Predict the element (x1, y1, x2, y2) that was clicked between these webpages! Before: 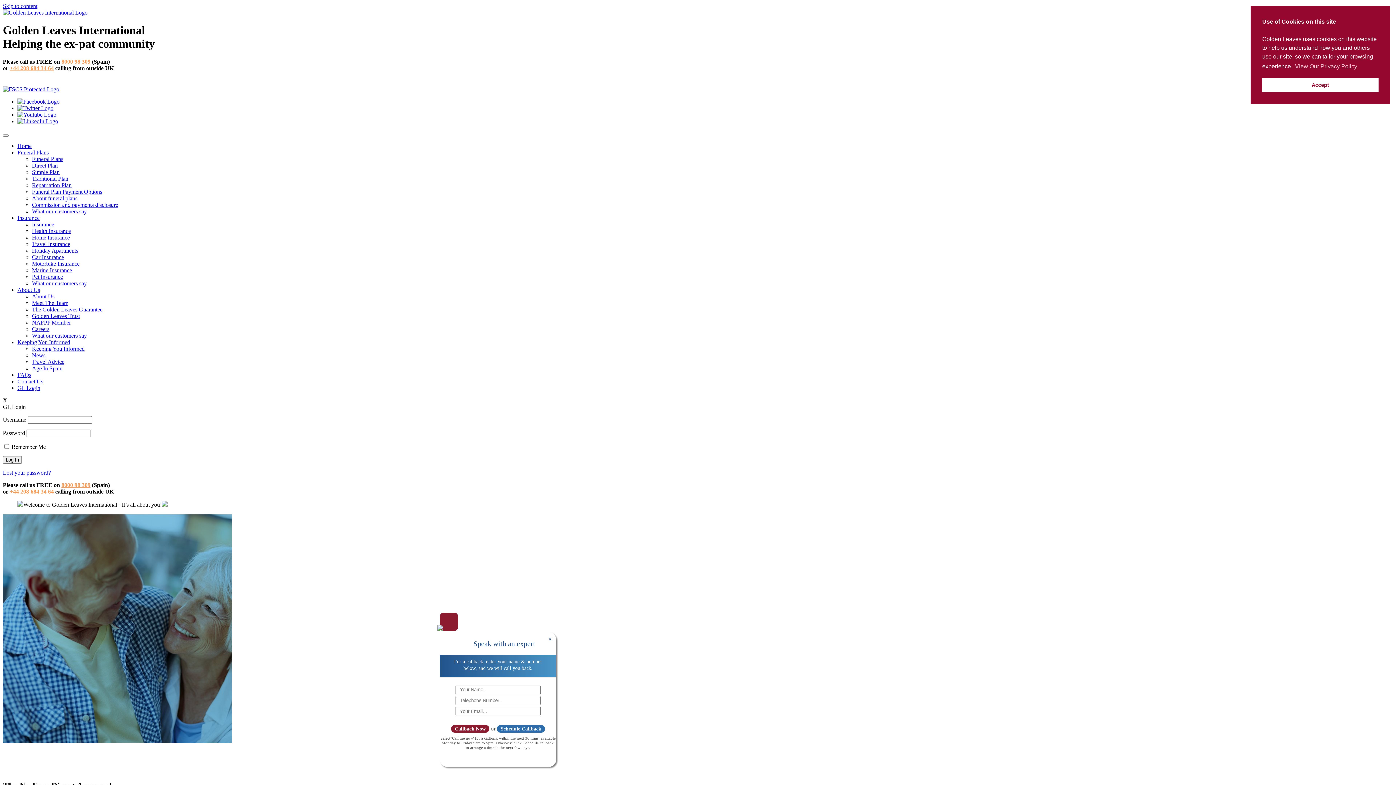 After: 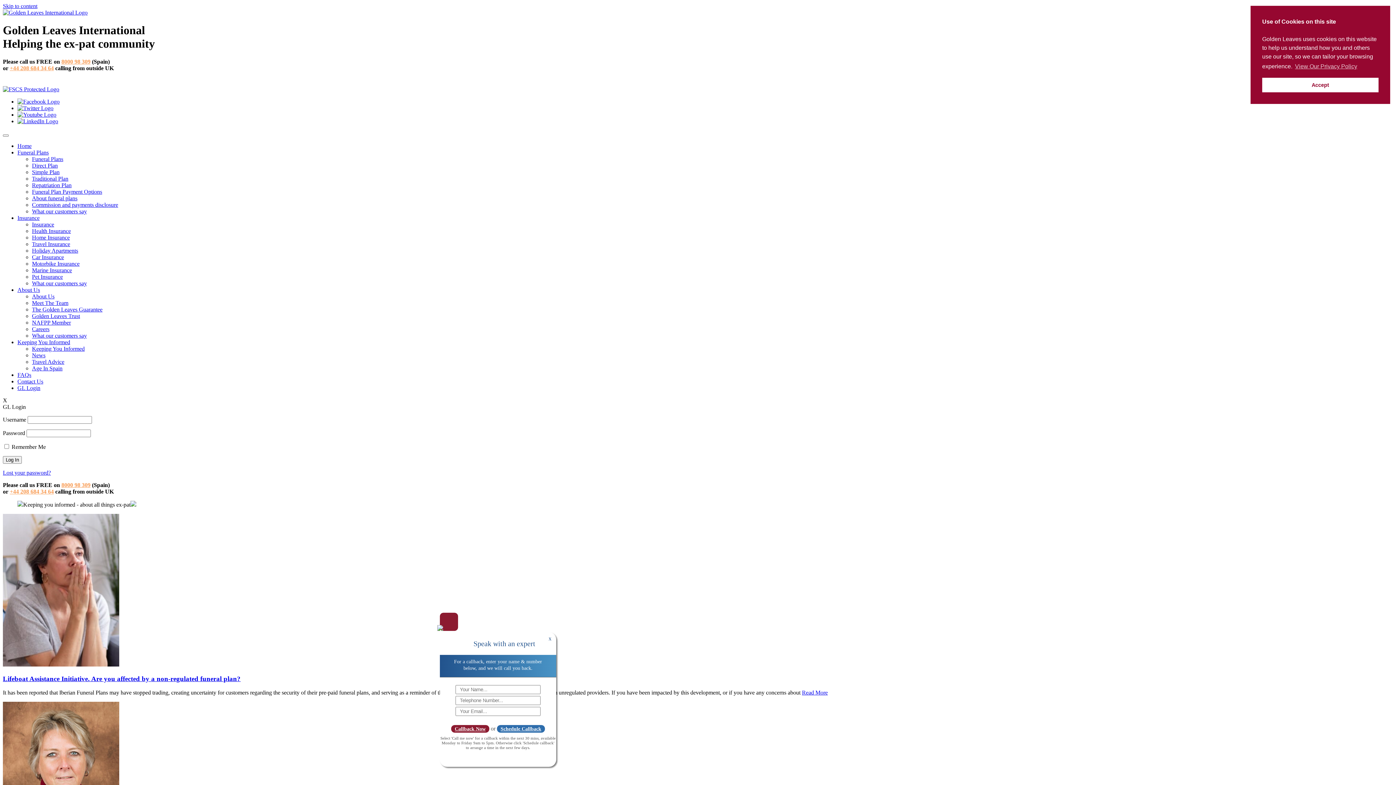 Action: label: Keeping You Informed bbox: (17, 339, 70, 345)